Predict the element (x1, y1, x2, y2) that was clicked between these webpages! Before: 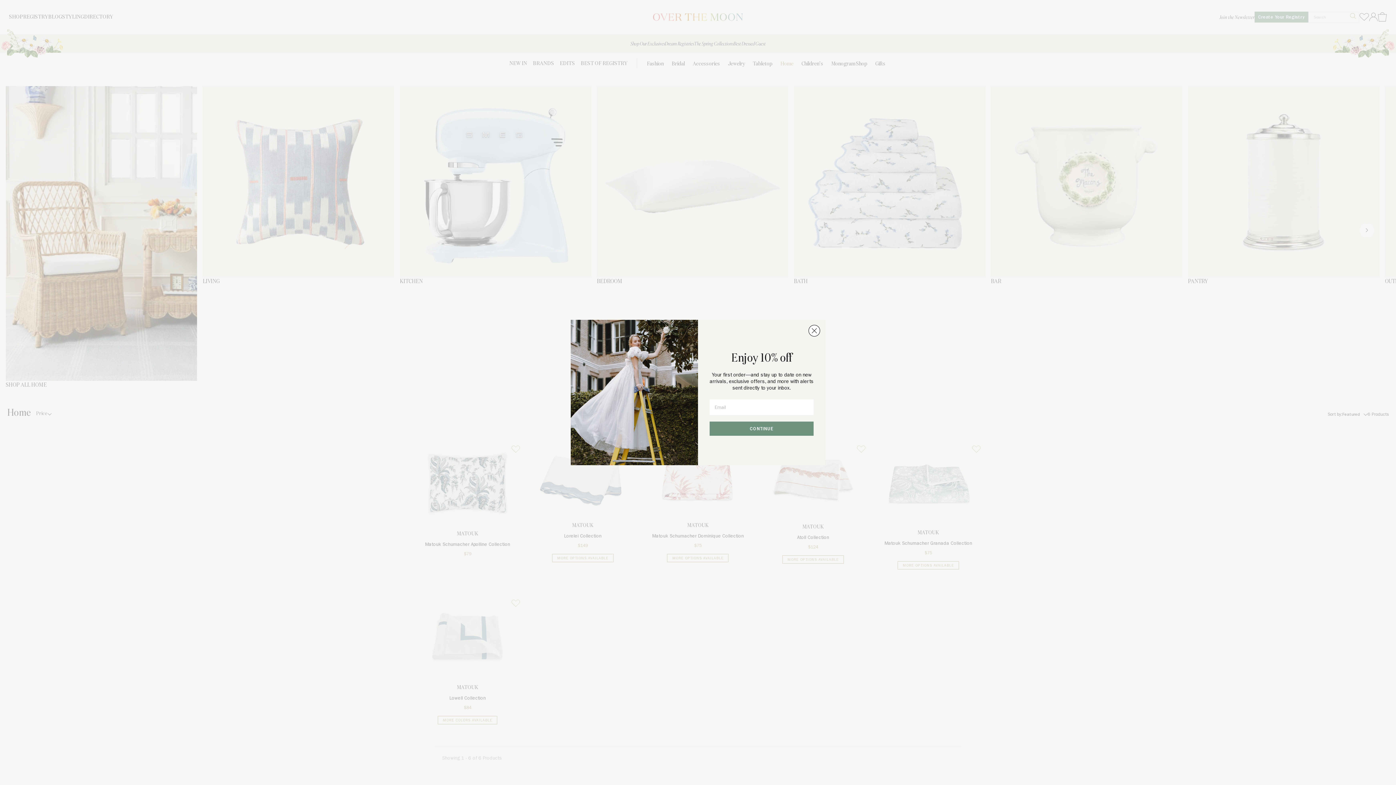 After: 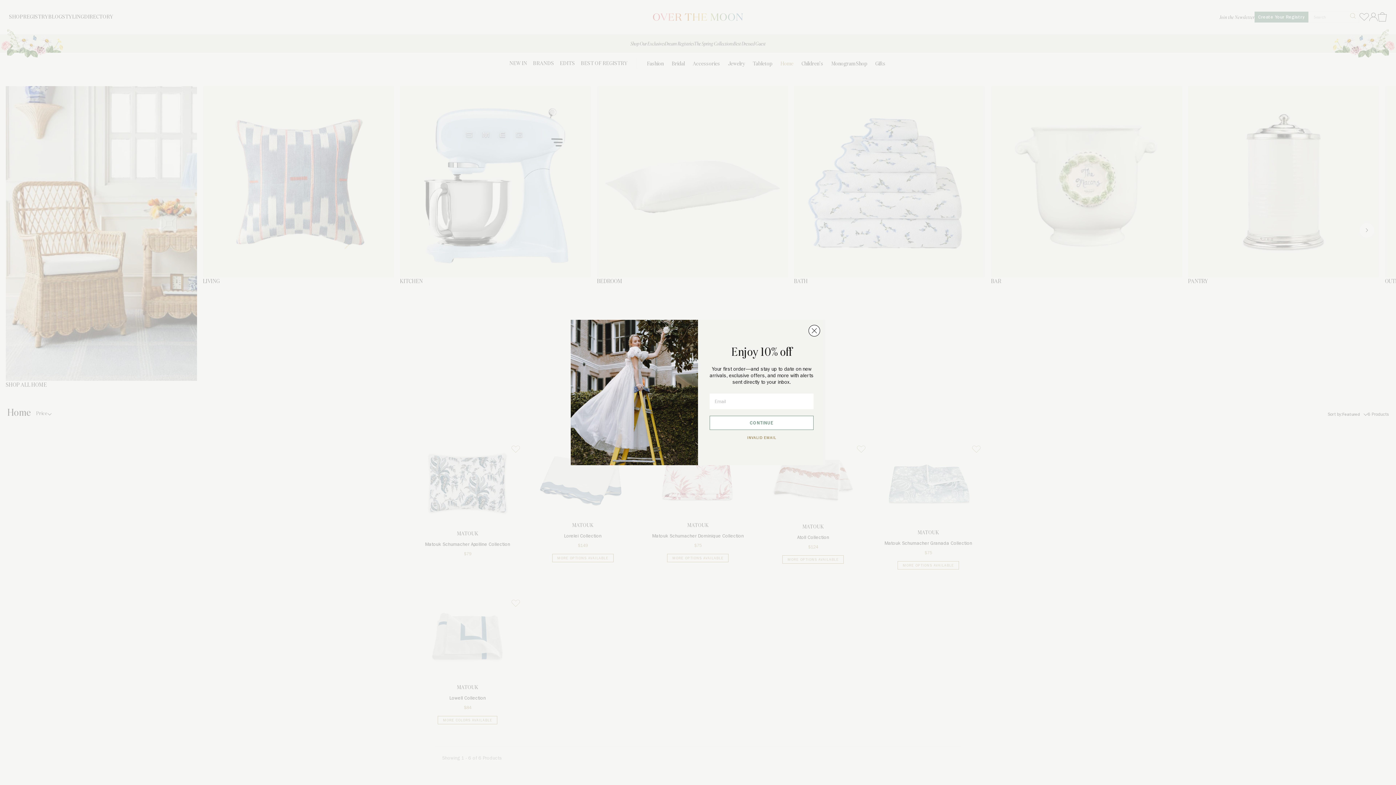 Action: bbox: (709, 421, 813, 435) label: CONTINUE